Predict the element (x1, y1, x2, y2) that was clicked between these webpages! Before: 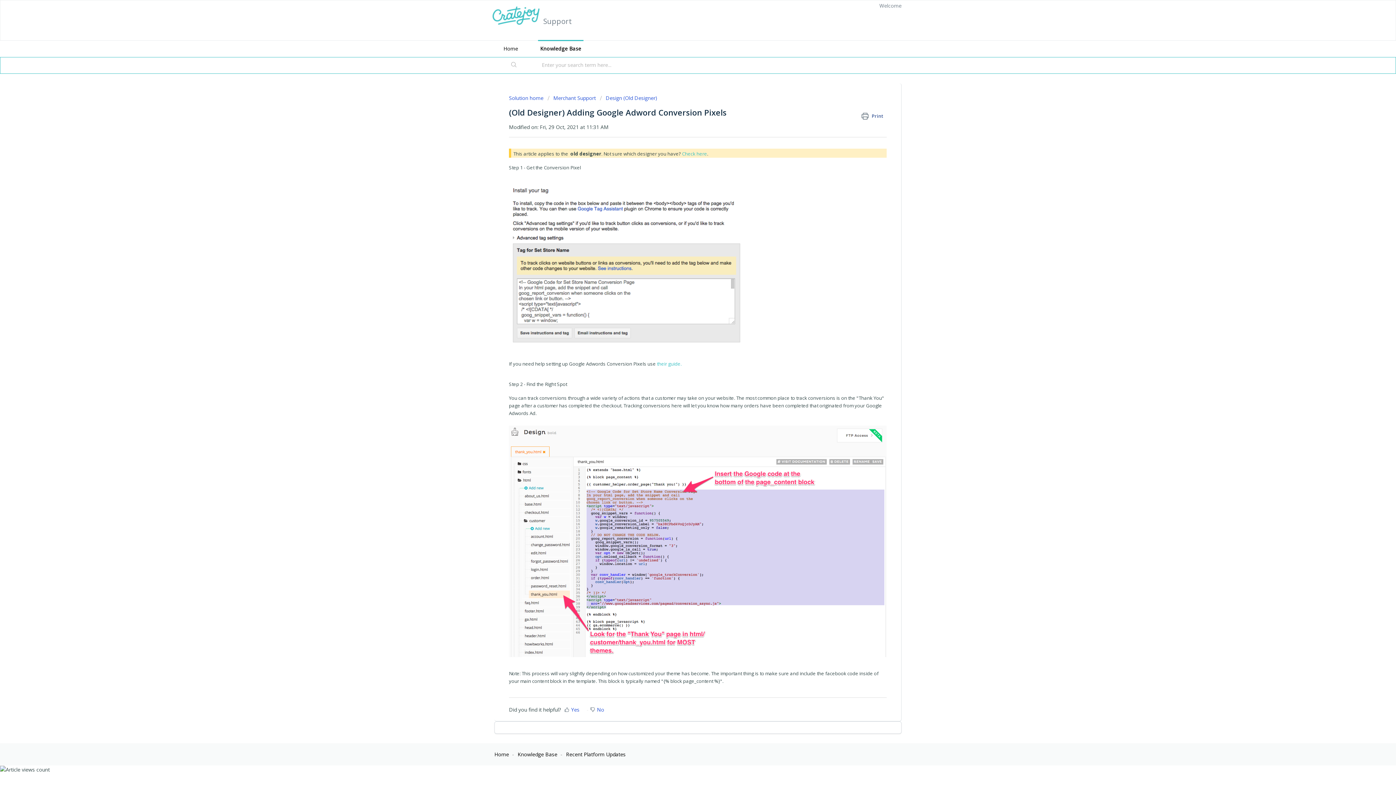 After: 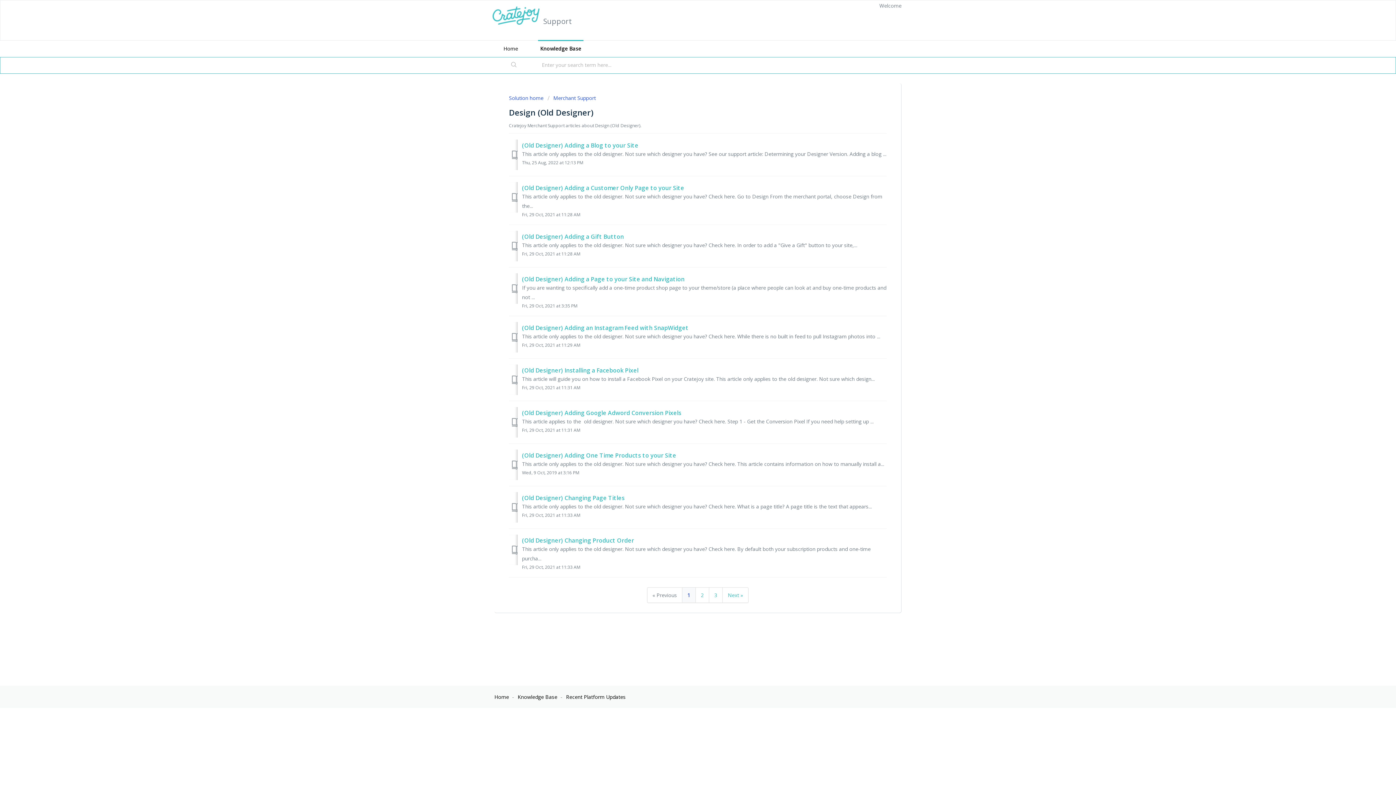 Action: bbox: (600, 94, 657, 101) label: Design (Old Designer)